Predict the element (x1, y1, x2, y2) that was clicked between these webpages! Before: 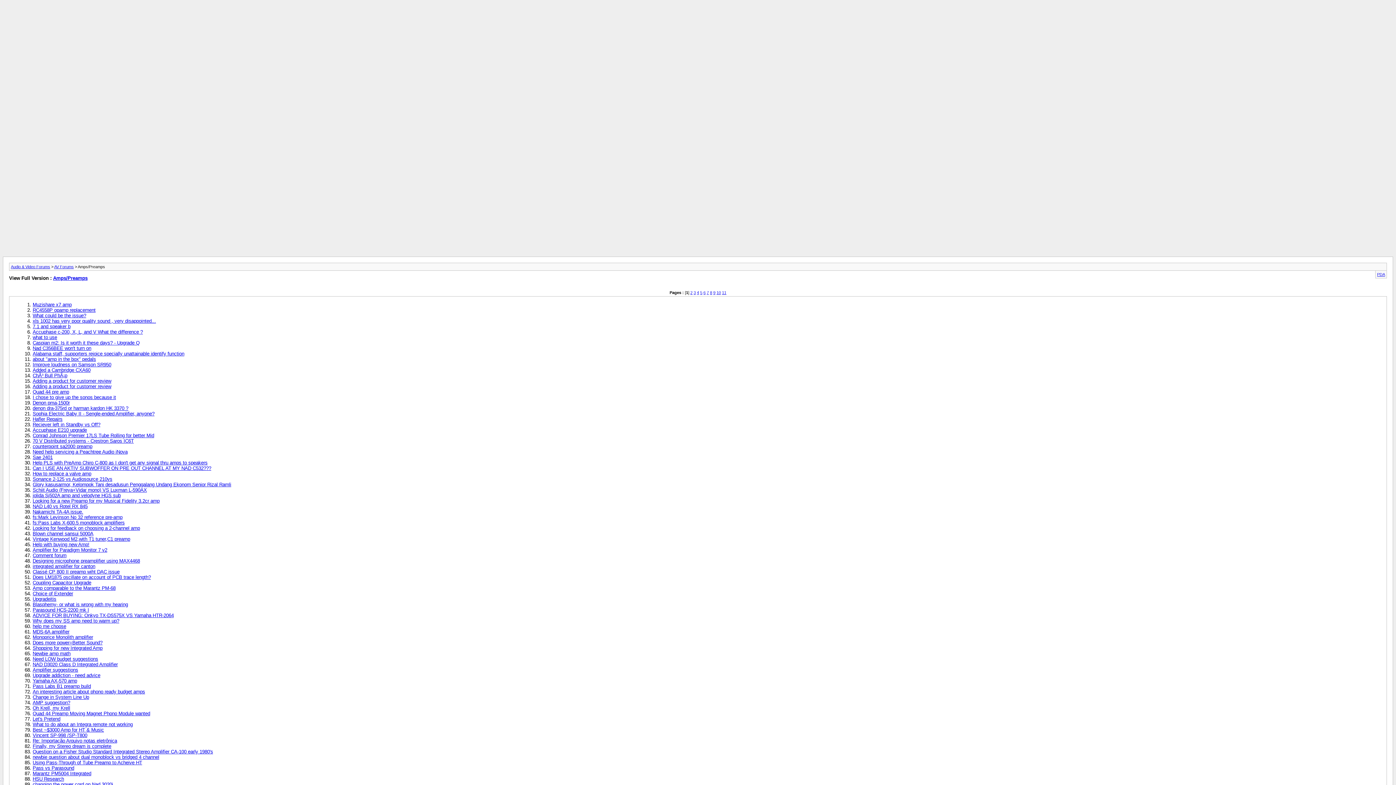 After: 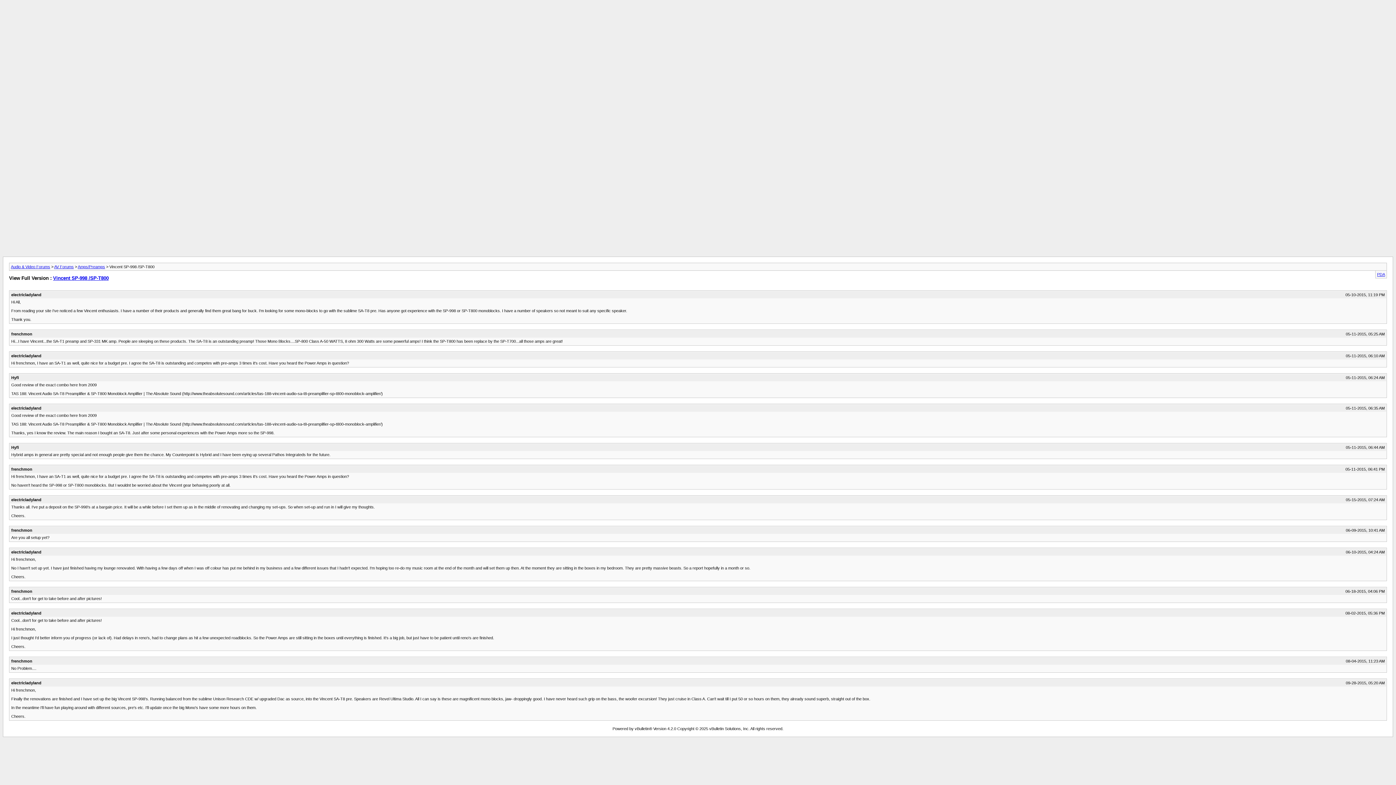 Action: bbox: (32, 732, 87, 738) label: Vincent SP-998 /SP-T800